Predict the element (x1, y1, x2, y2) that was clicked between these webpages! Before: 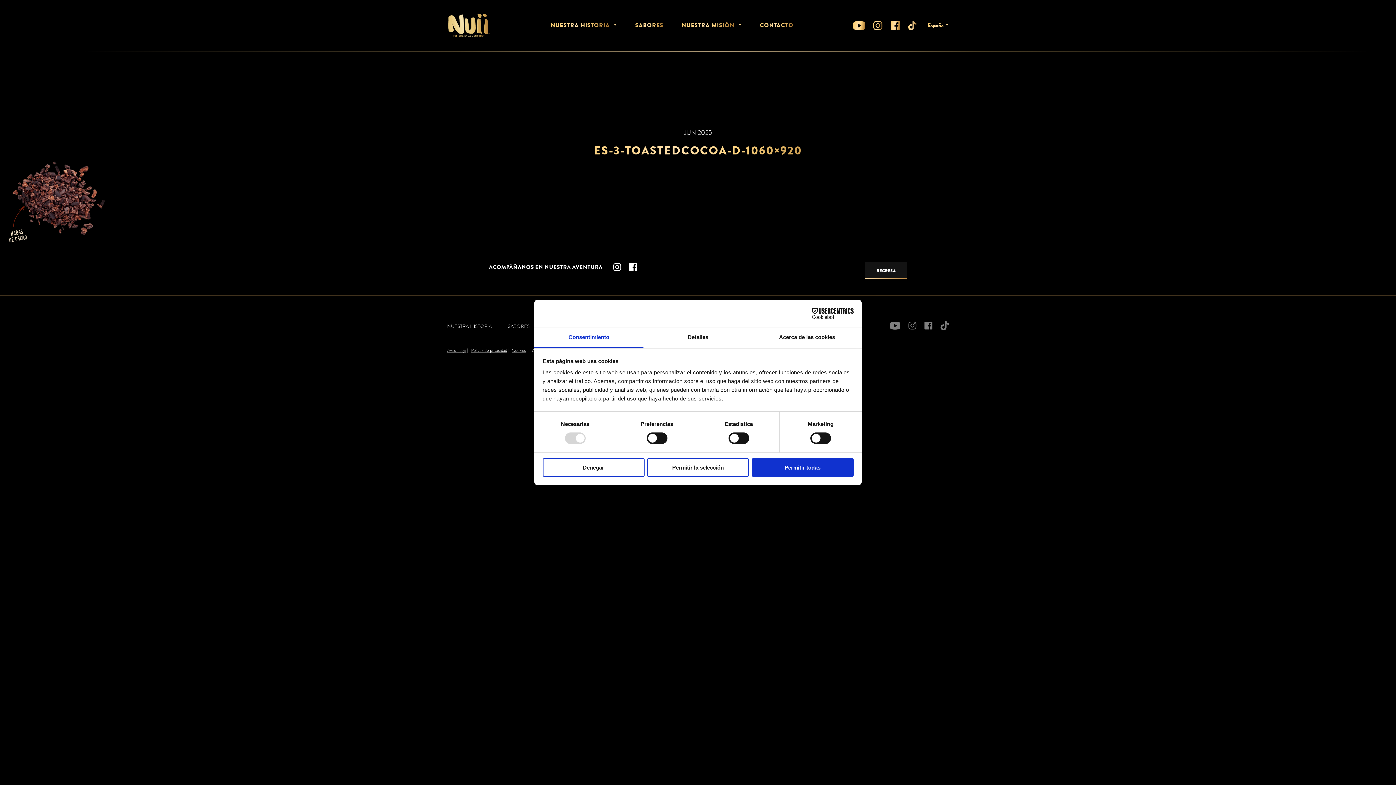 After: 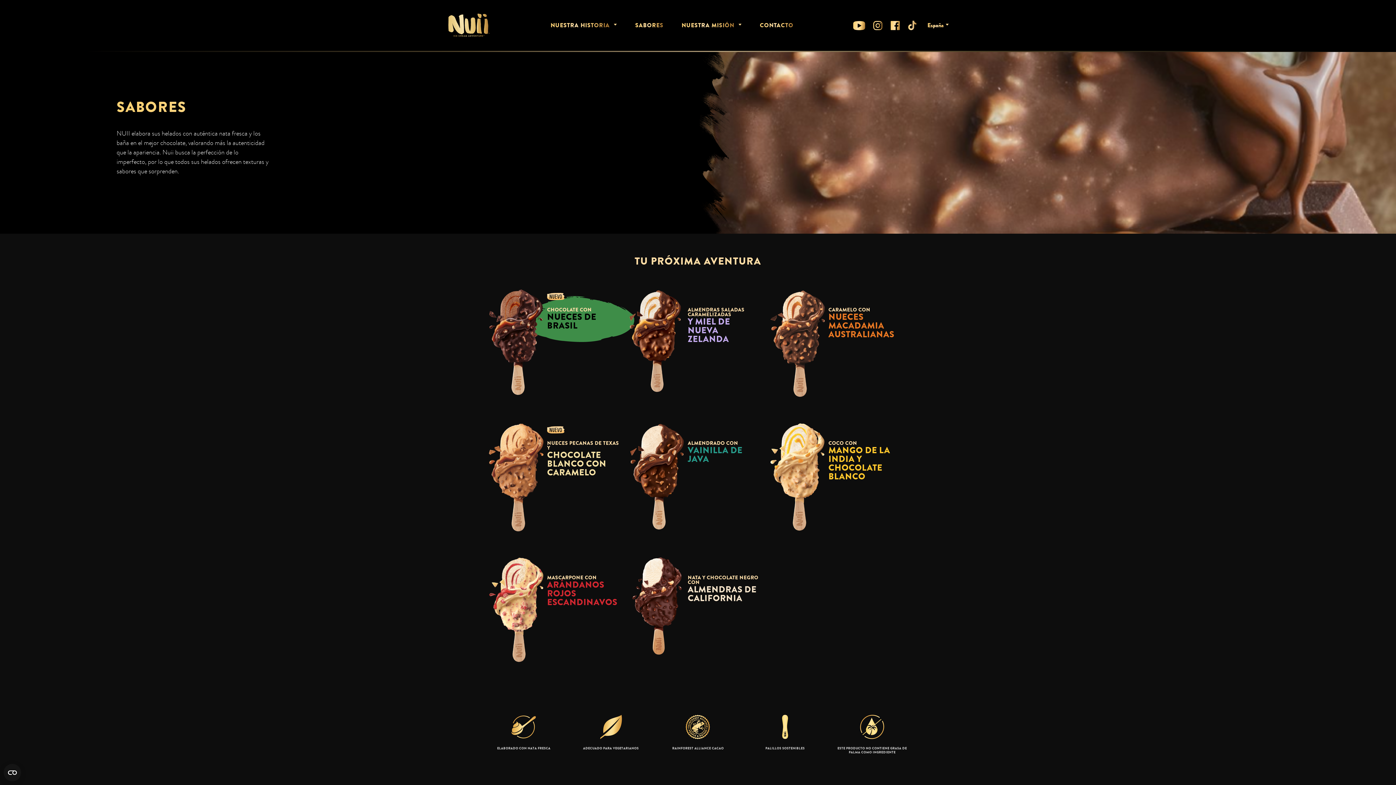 Action: bbox: (508, 323, 530, 329) label: SABORES